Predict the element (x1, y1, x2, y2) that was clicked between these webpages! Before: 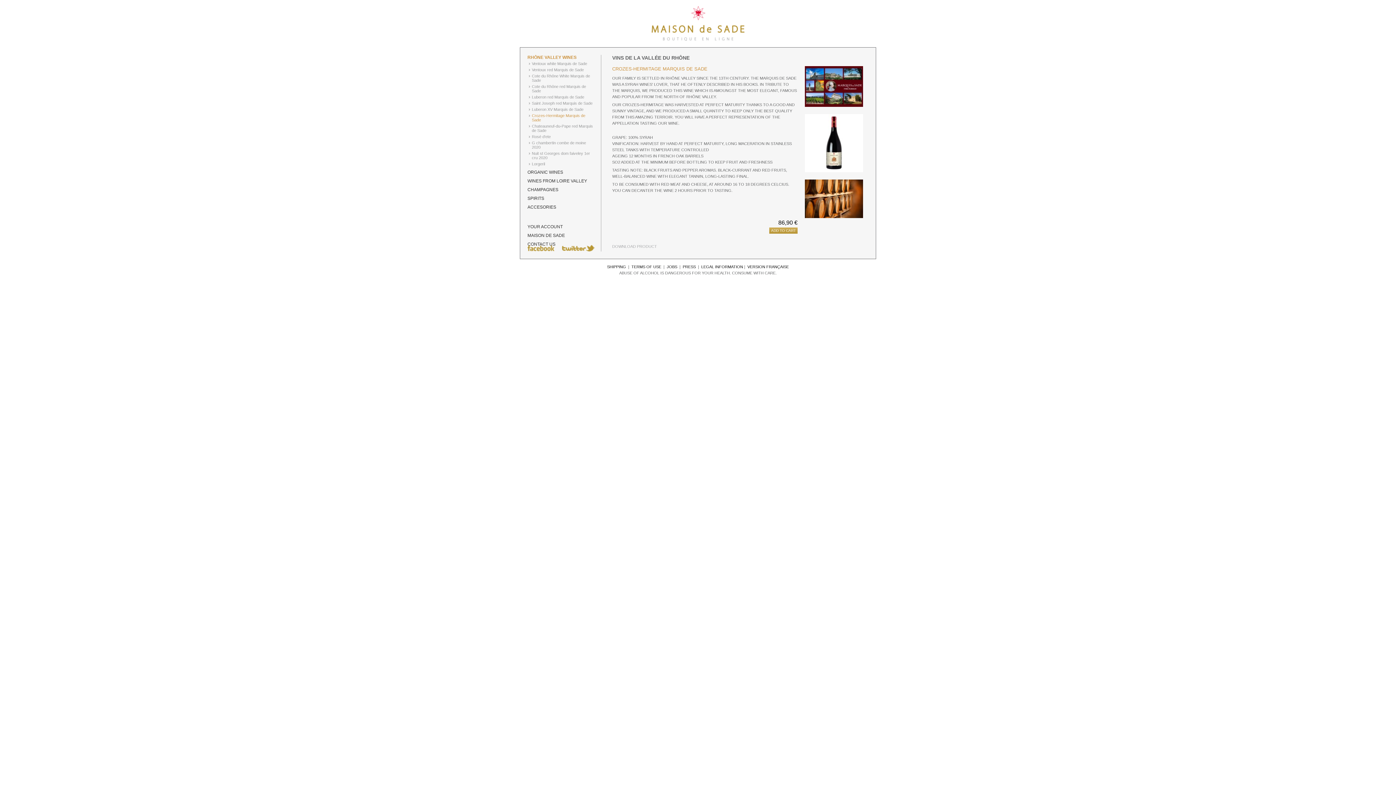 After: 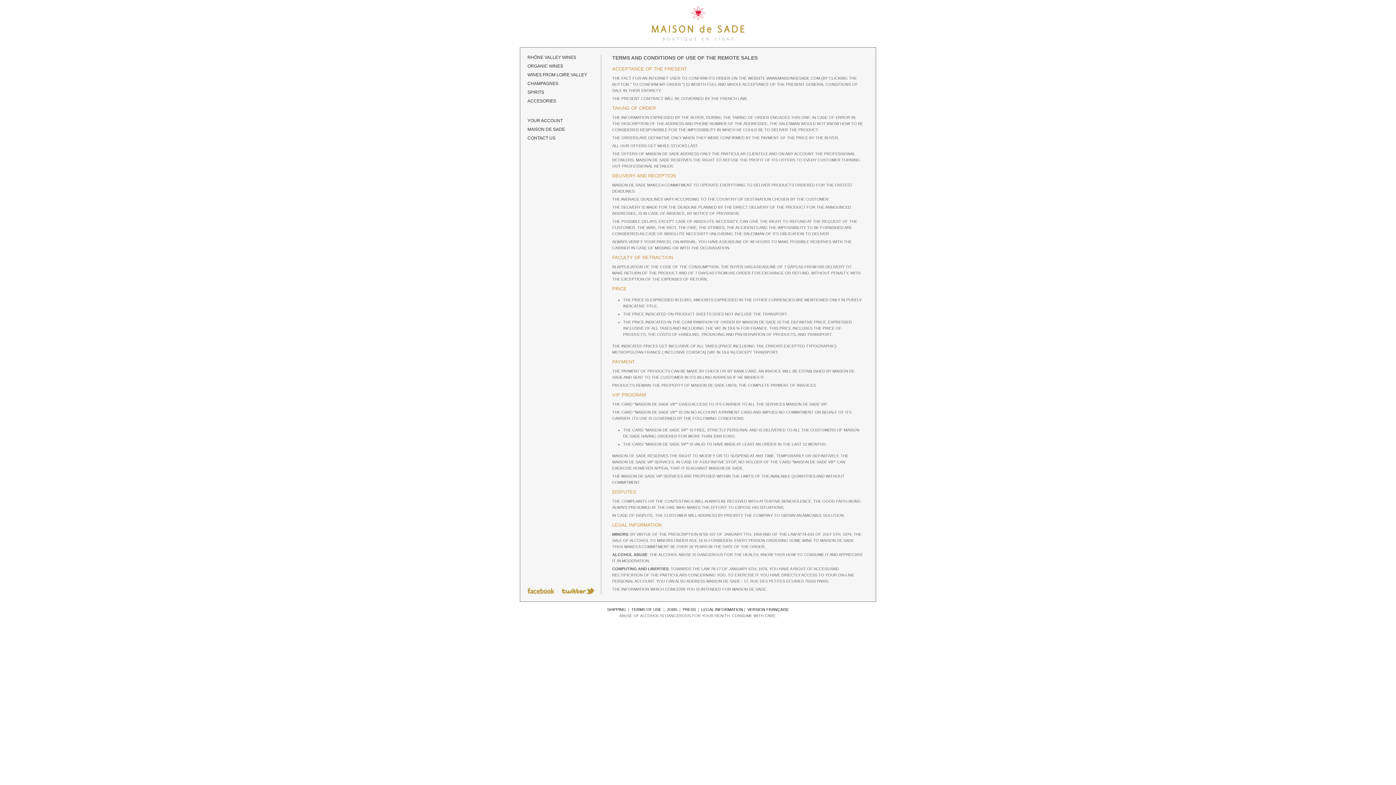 Action: bbox: (631, 264, 661, 269) label: TERMS OF USE